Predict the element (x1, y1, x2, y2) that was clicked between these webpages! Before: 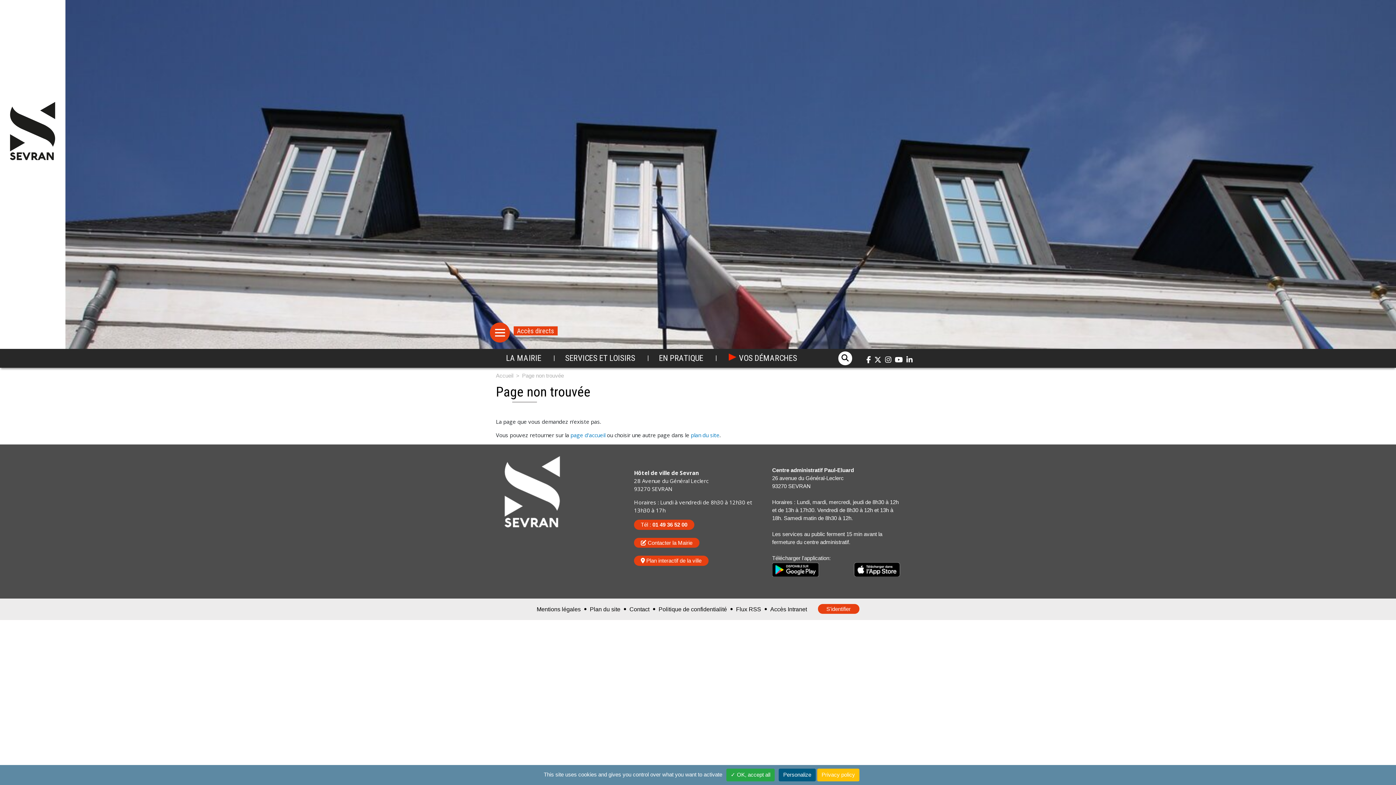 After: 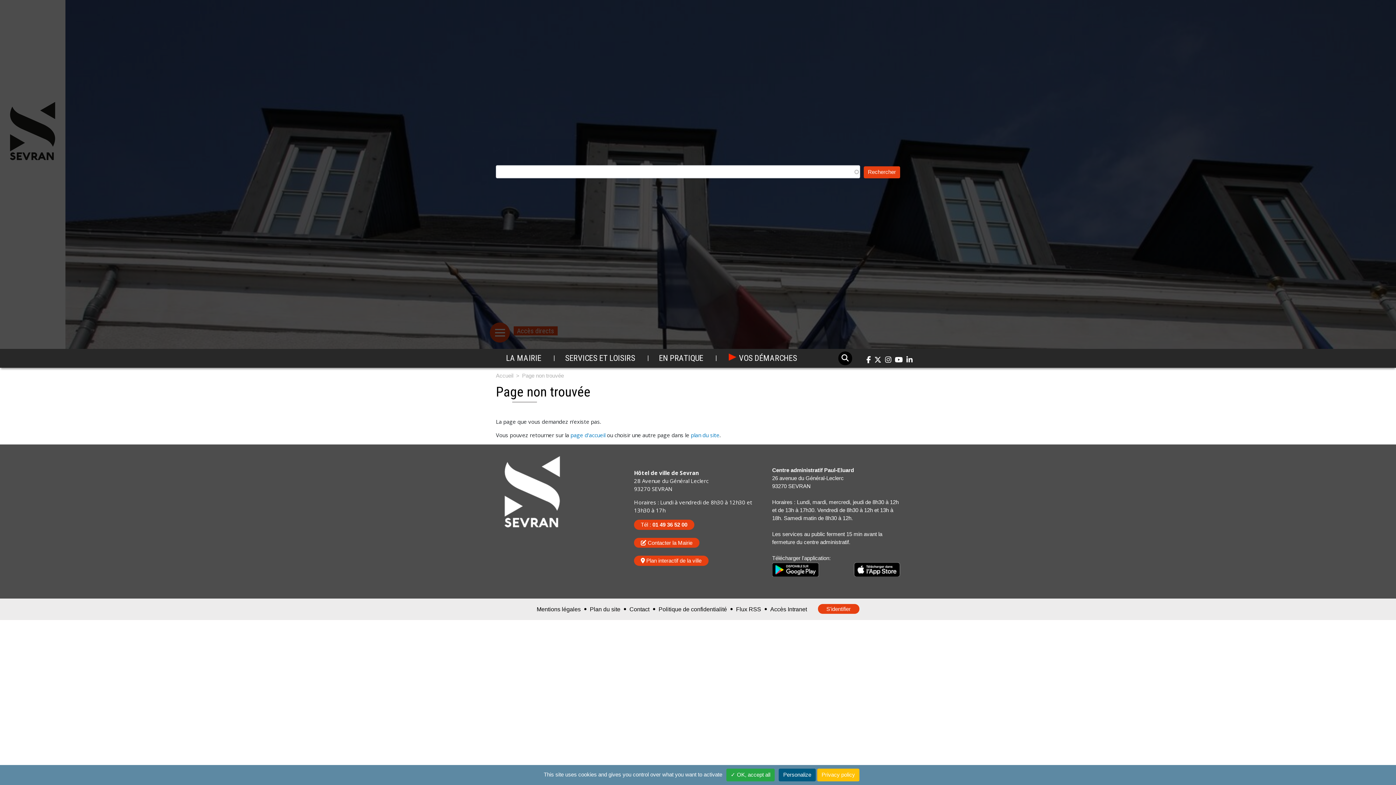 Action: bbox: (838, 351, 852, 365)